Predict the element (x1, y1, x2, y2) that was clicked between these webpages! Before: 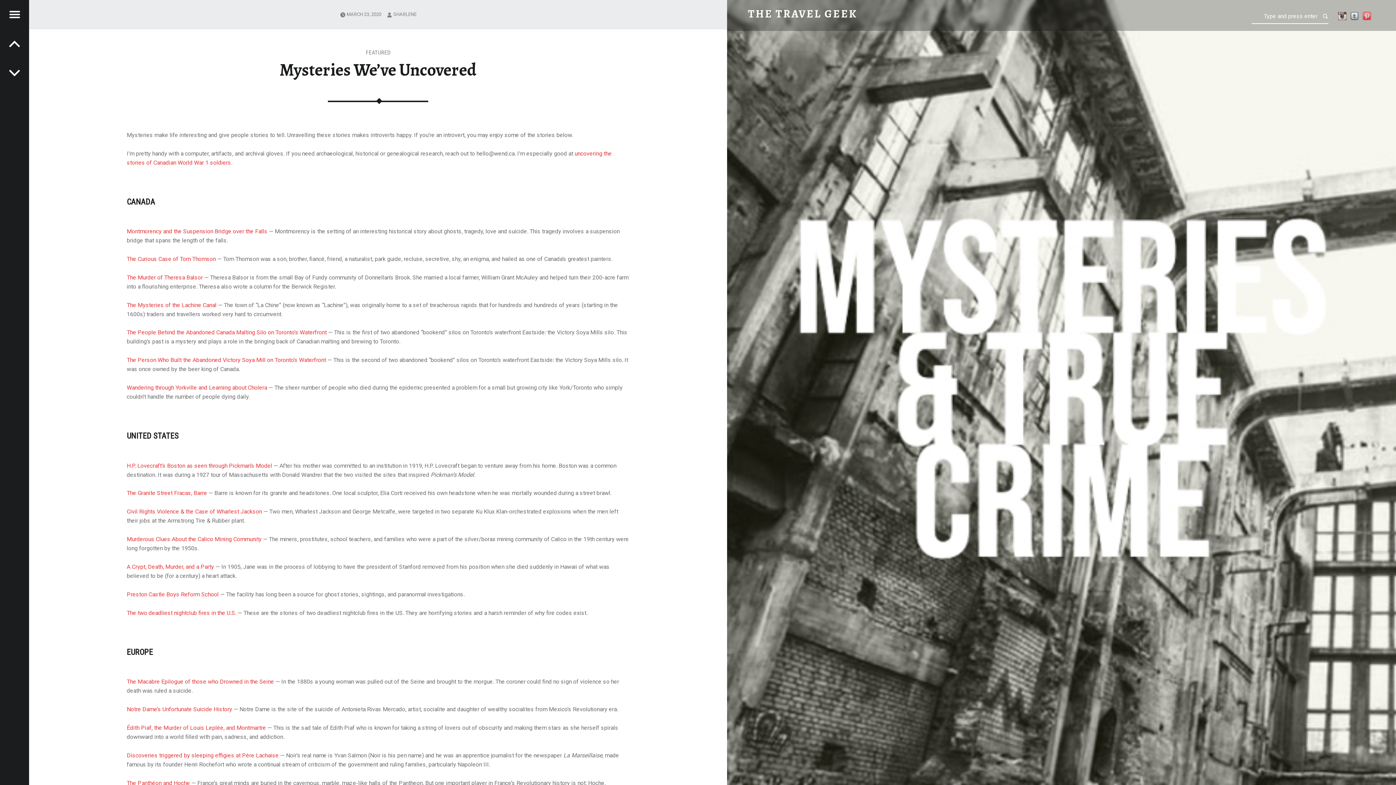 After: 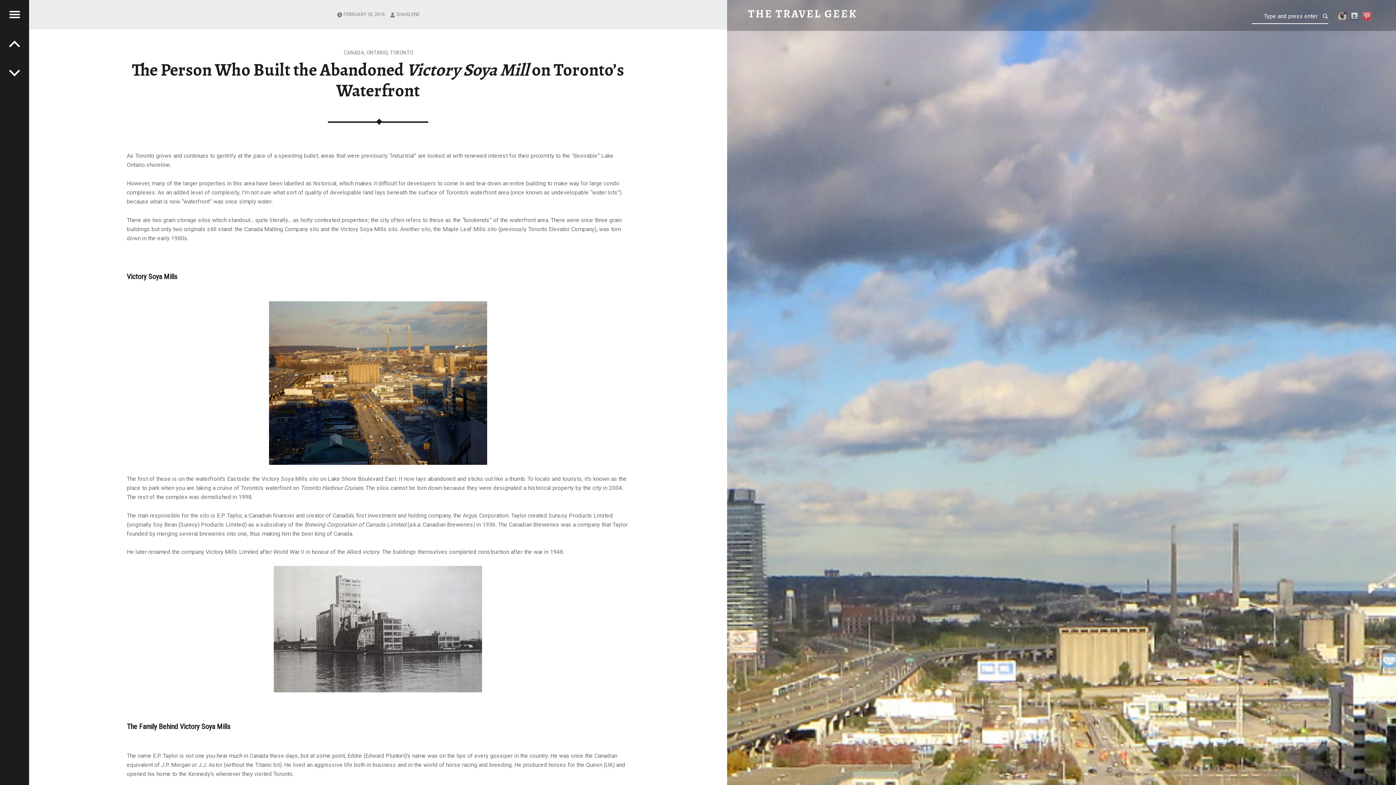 Action: bbox: (126, 356, 326, 363) label: The Person Who Built the Abandoned Victory Soya Mill on Toronto’s Waterfront